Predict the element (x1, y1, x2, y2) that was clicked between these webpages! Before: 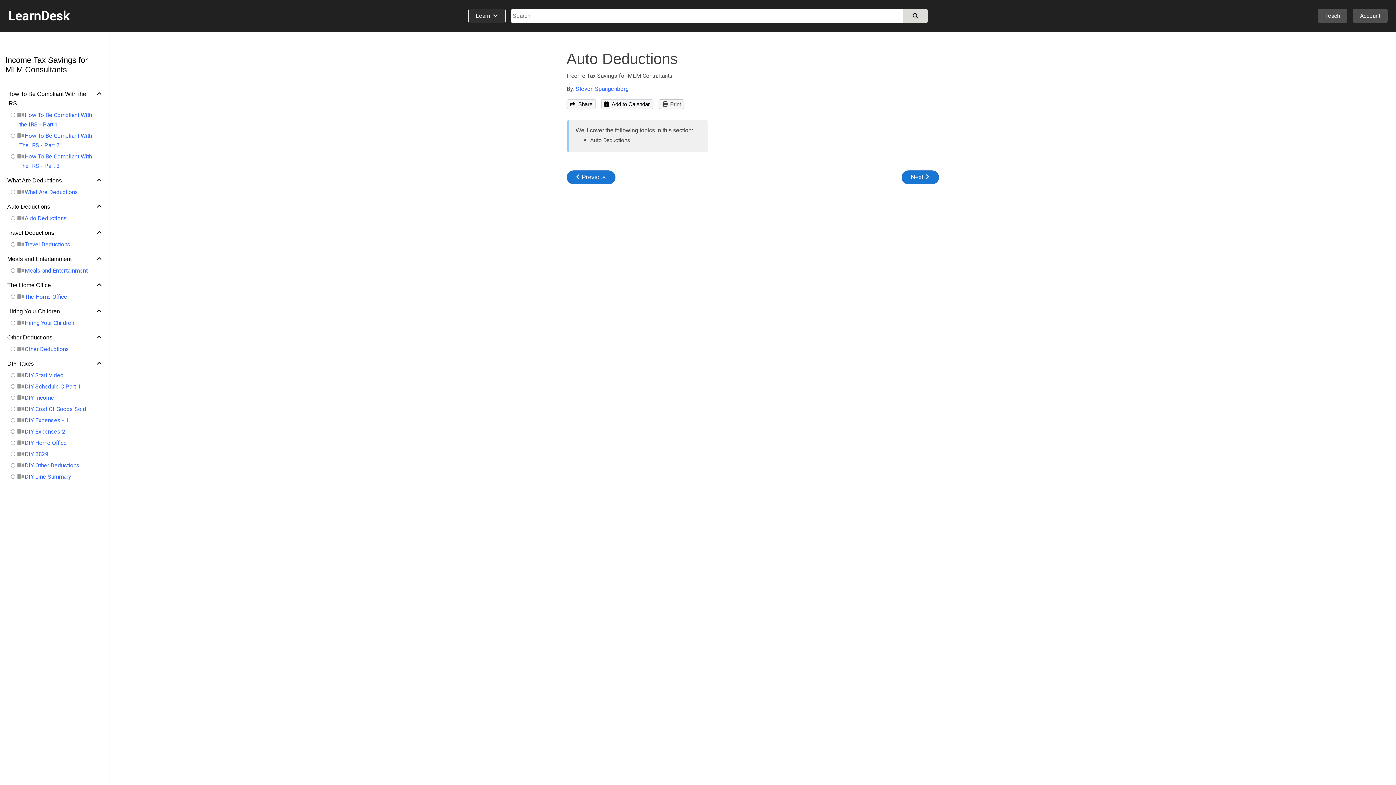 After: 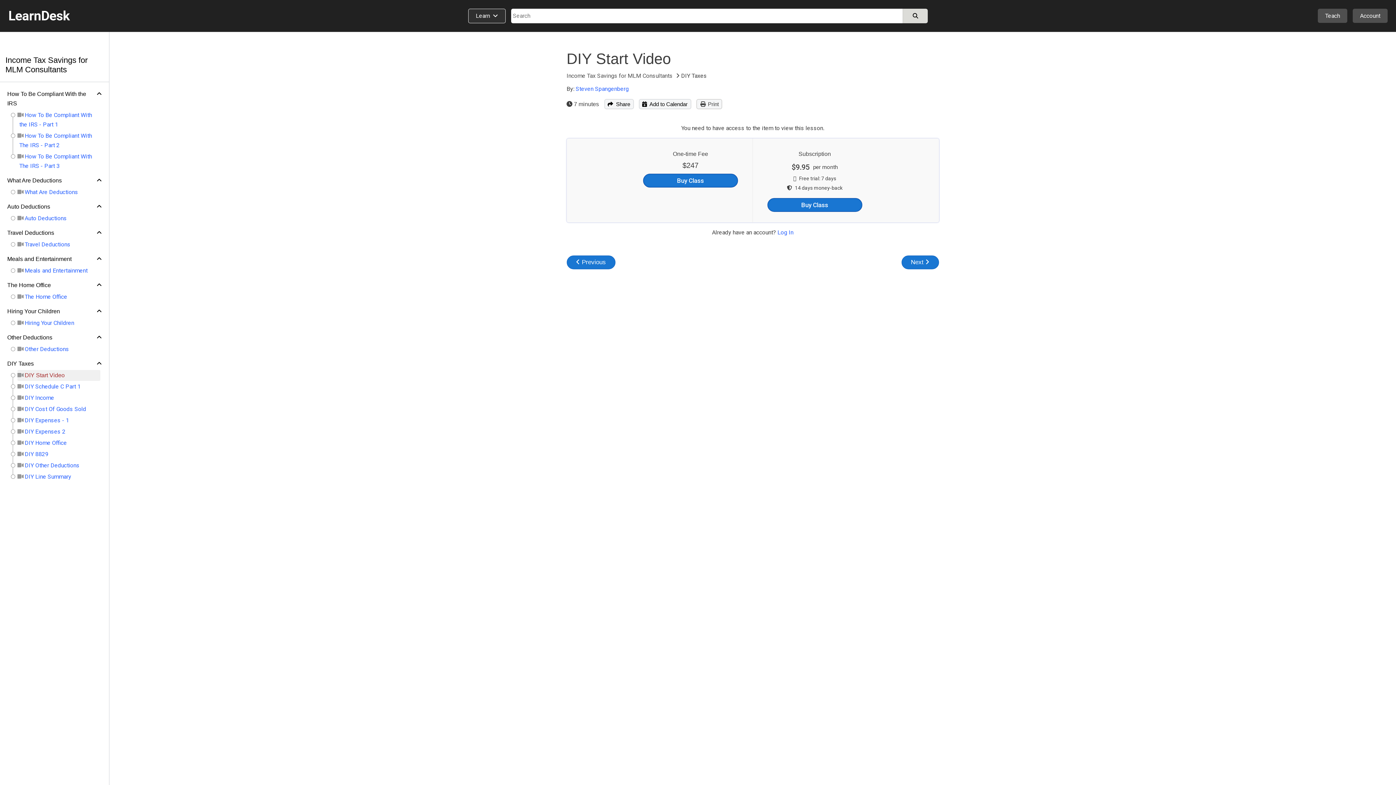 Action: label:  DIY Start Video bbox: (17, 370, 100, 381)